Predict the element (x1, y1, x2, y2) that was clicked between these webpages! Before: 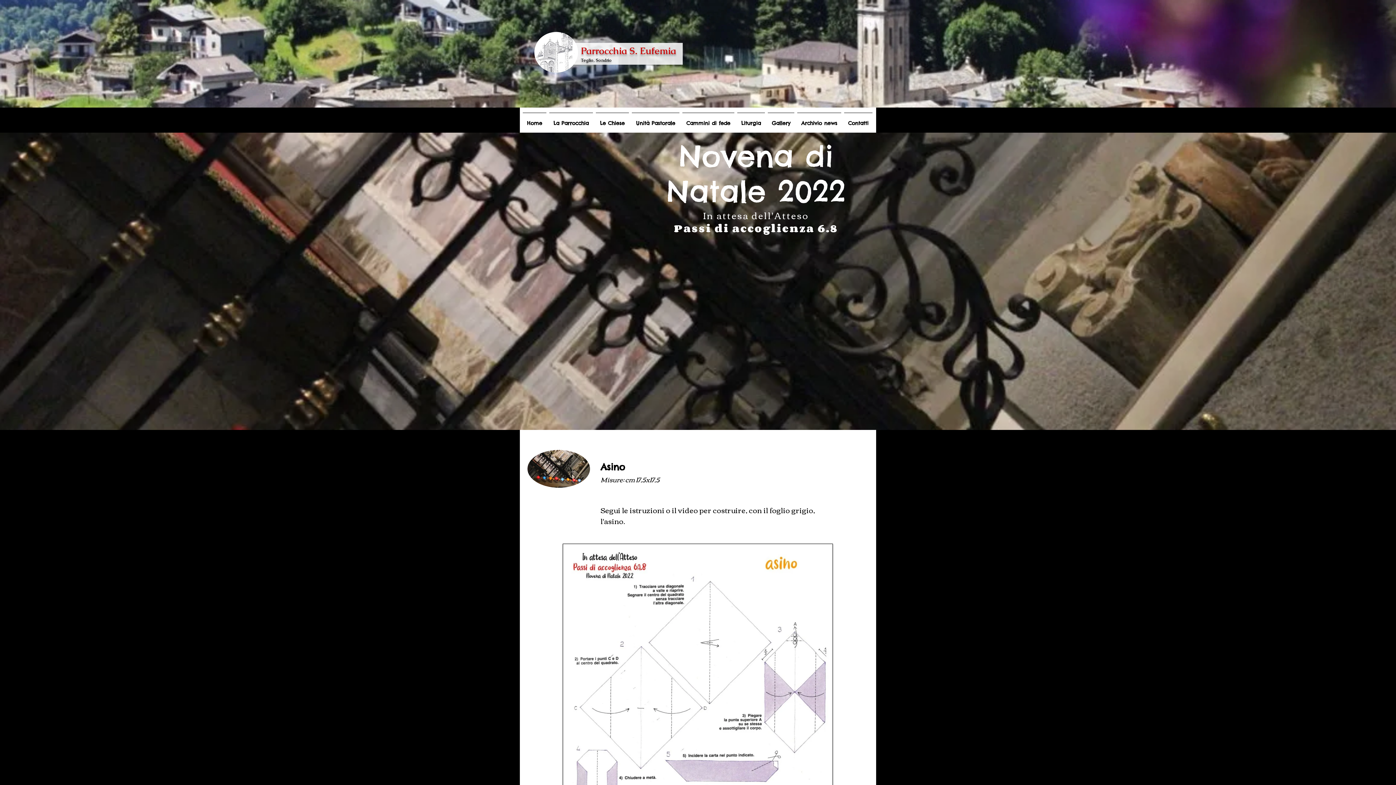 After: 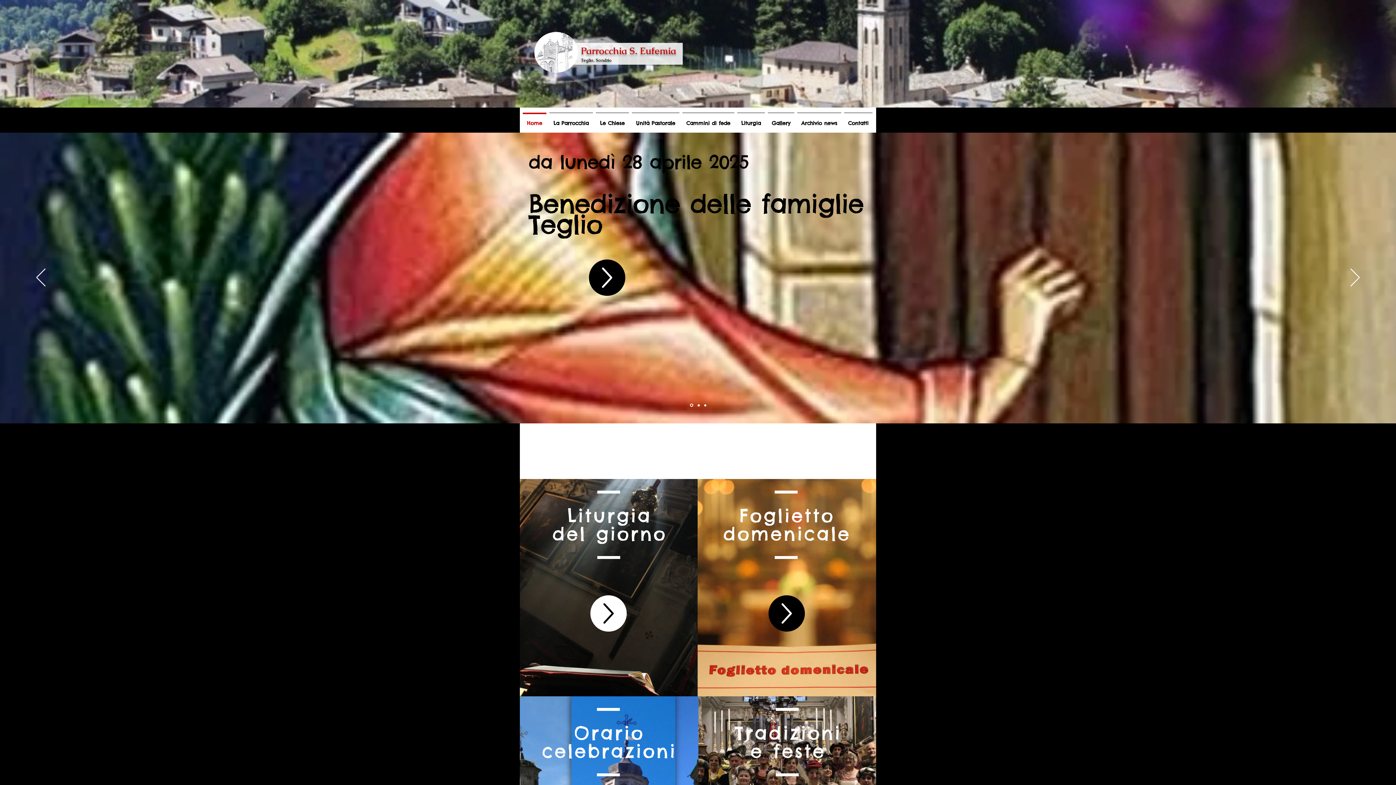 Action: bbox: (534, 32, 578, 72)